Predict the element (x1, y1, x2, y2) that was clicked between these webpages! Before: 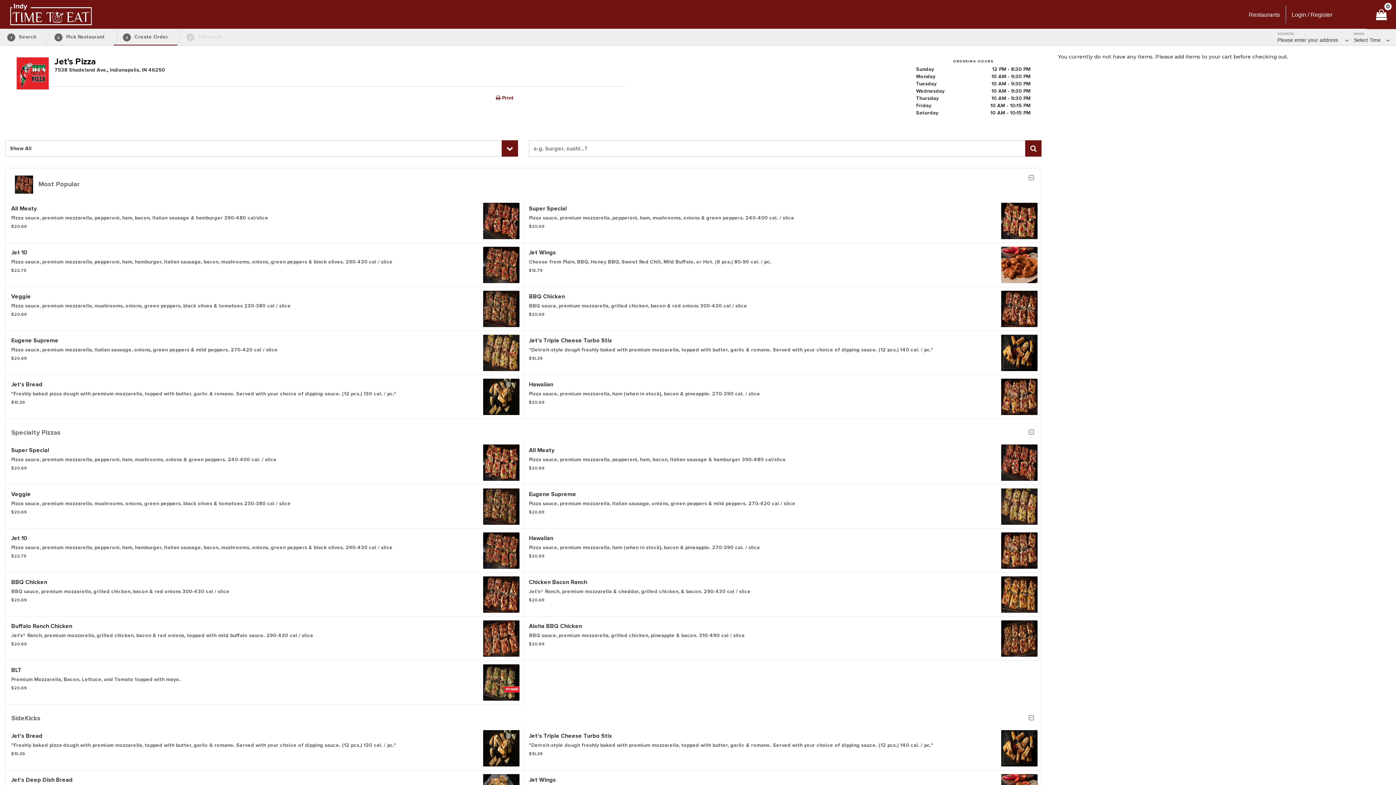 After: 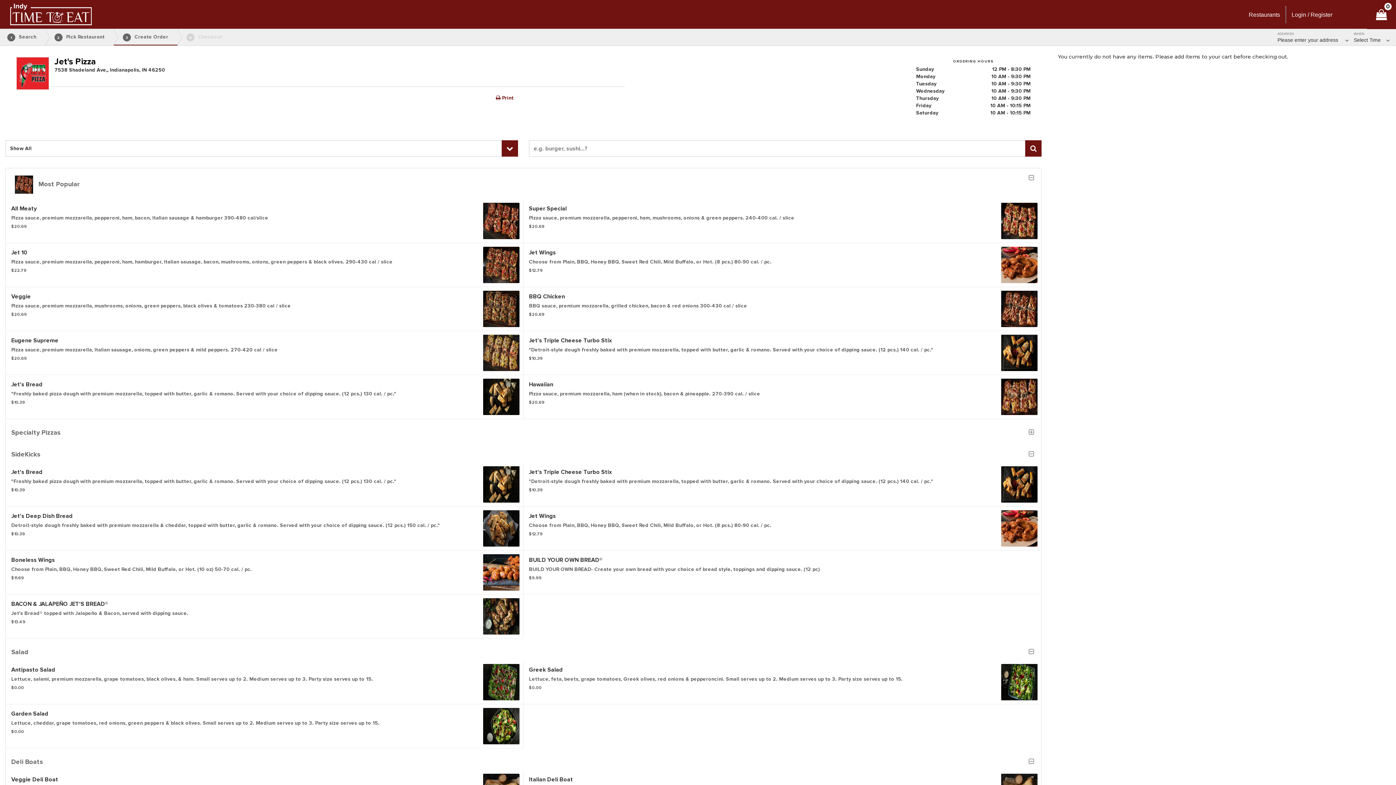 Action: bbox: (11, 422, 1036, 441) label: Specialty Pizzas
 